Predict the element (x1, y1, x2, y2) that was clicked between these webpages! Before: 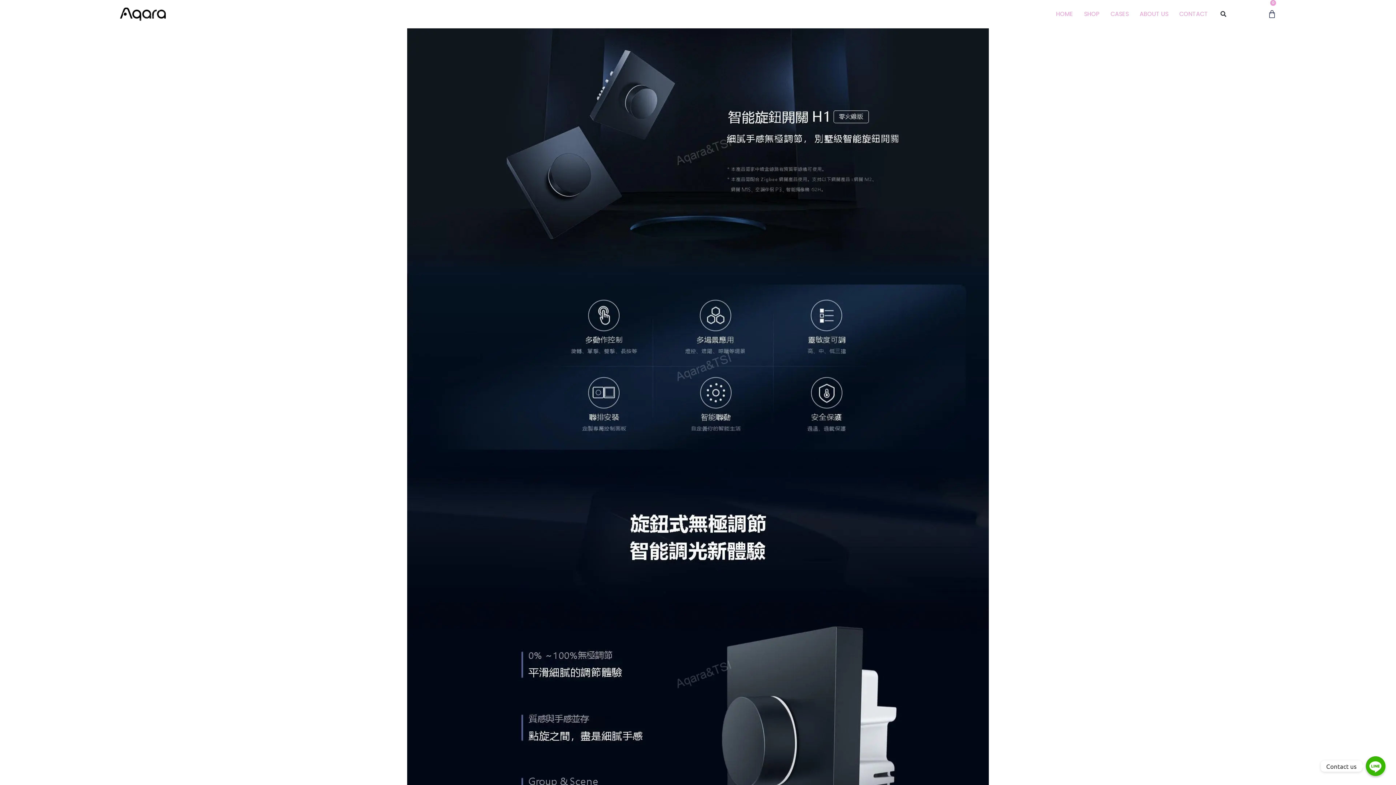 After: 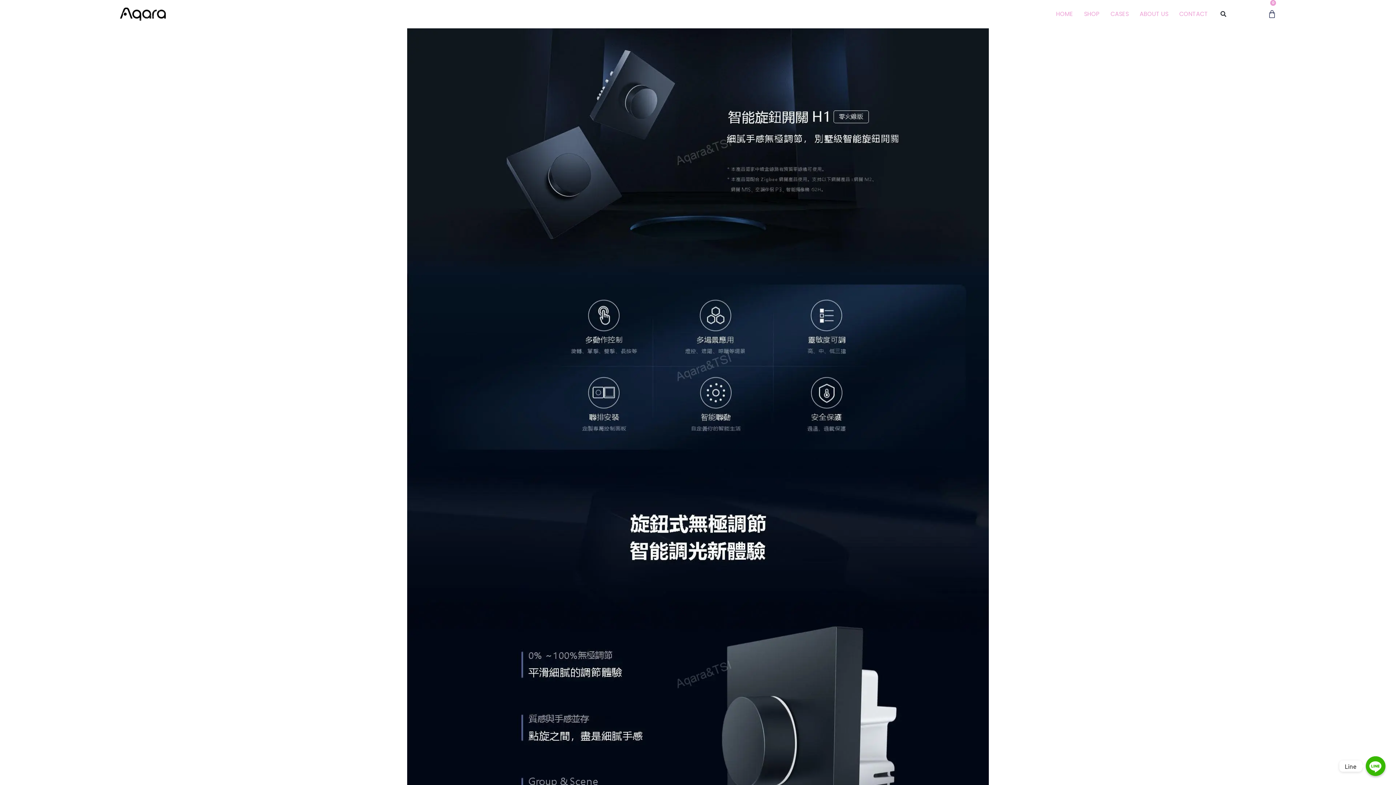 Action: bbox: (1366, 756, 1385, 776) label: Contact us